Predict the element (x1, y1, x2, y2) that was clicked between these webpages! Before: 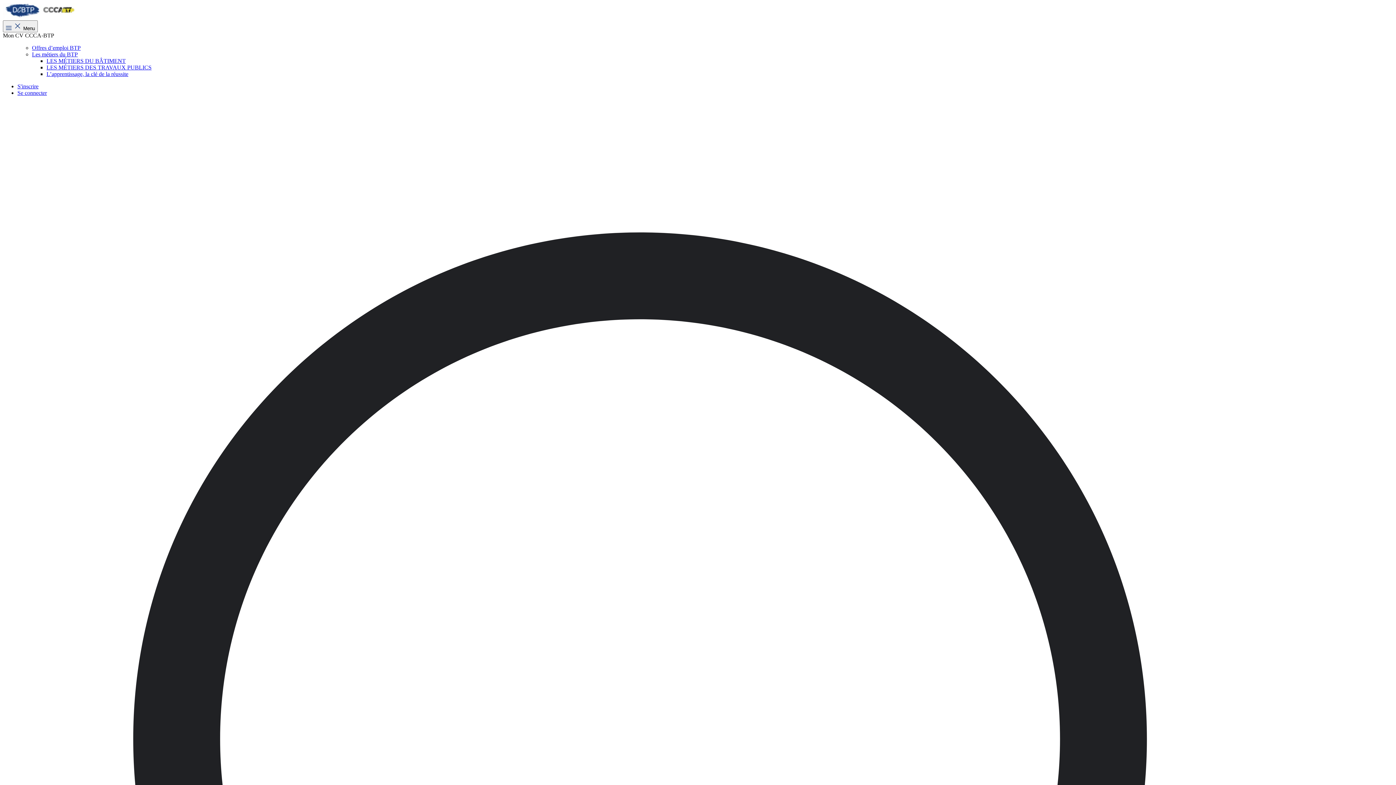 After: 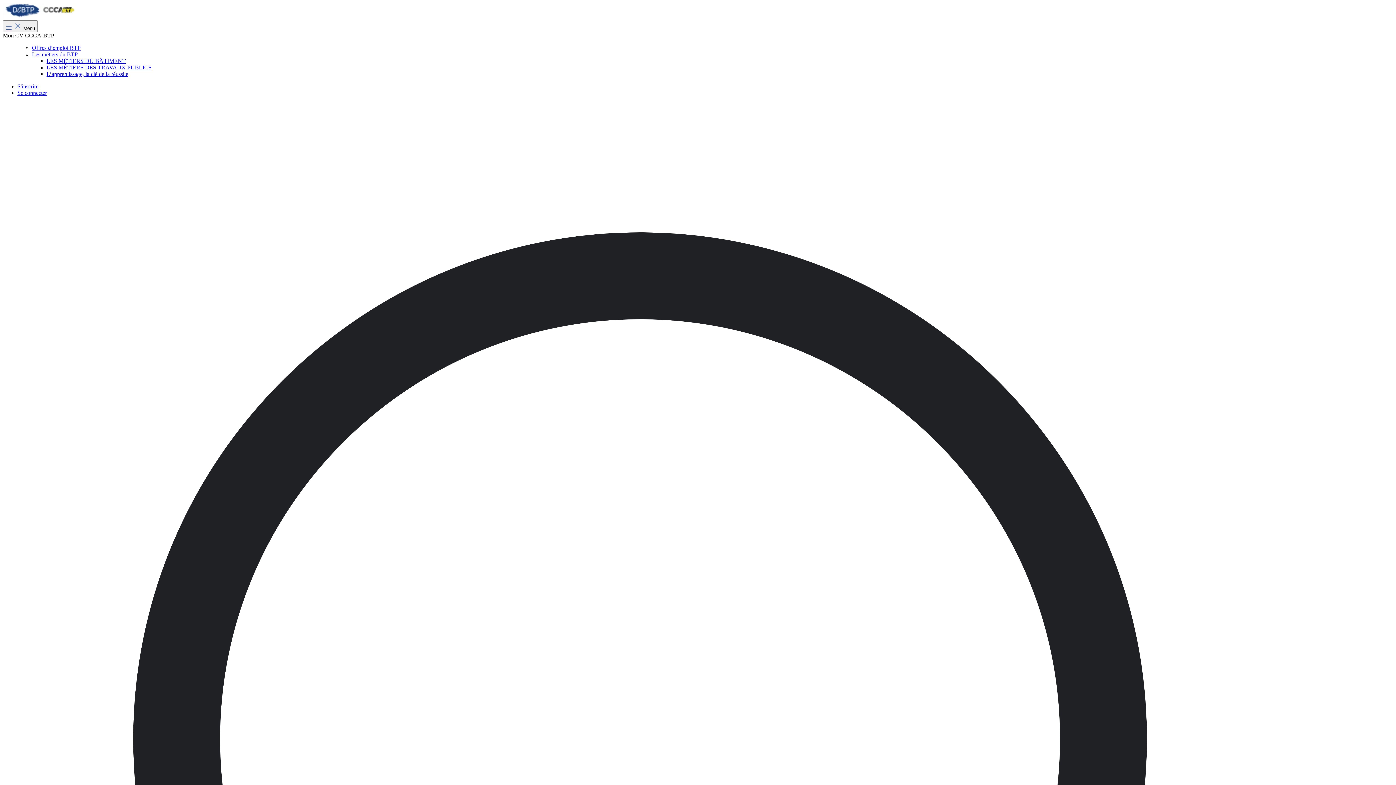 Action: label: LES MÉTIERS DU BÂTIMENT bbox: (46, 57, 125, 64)